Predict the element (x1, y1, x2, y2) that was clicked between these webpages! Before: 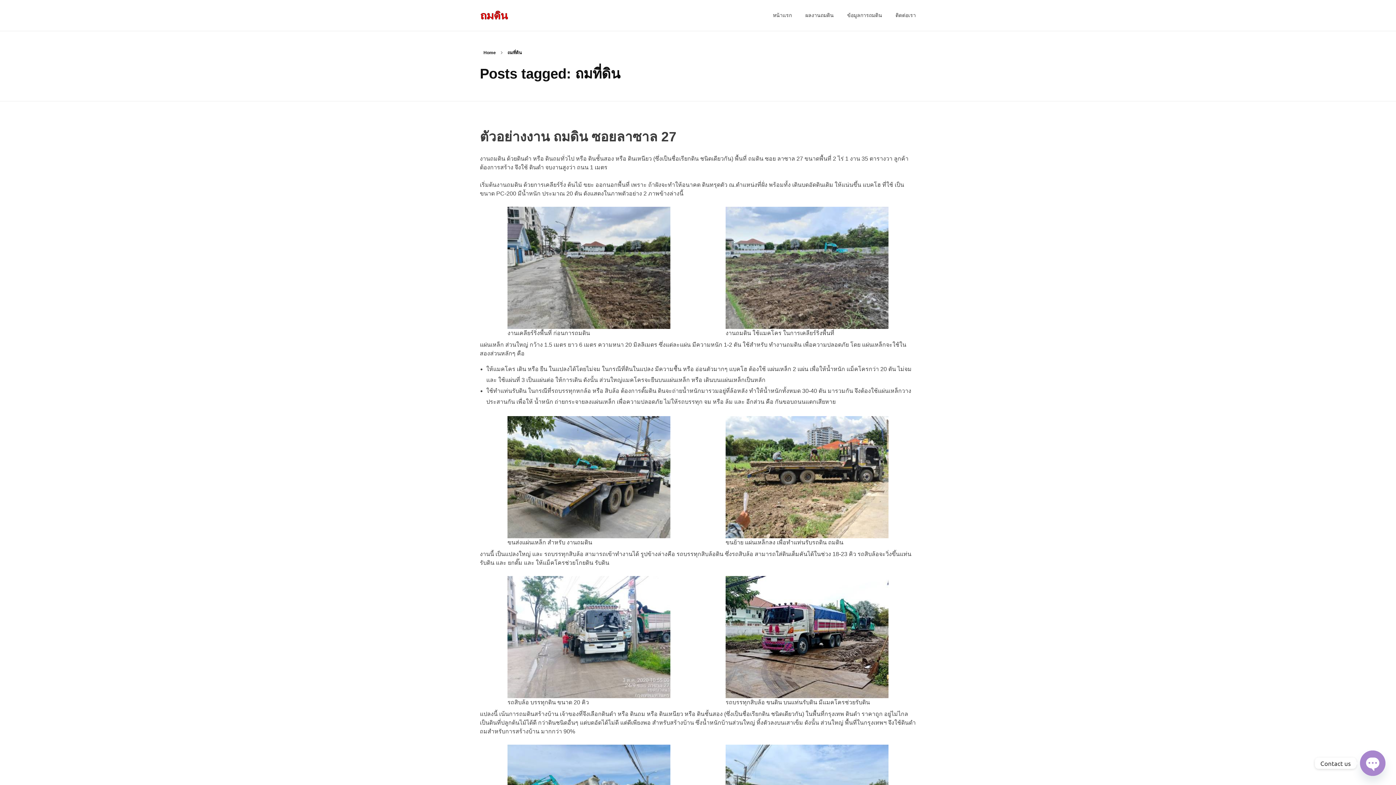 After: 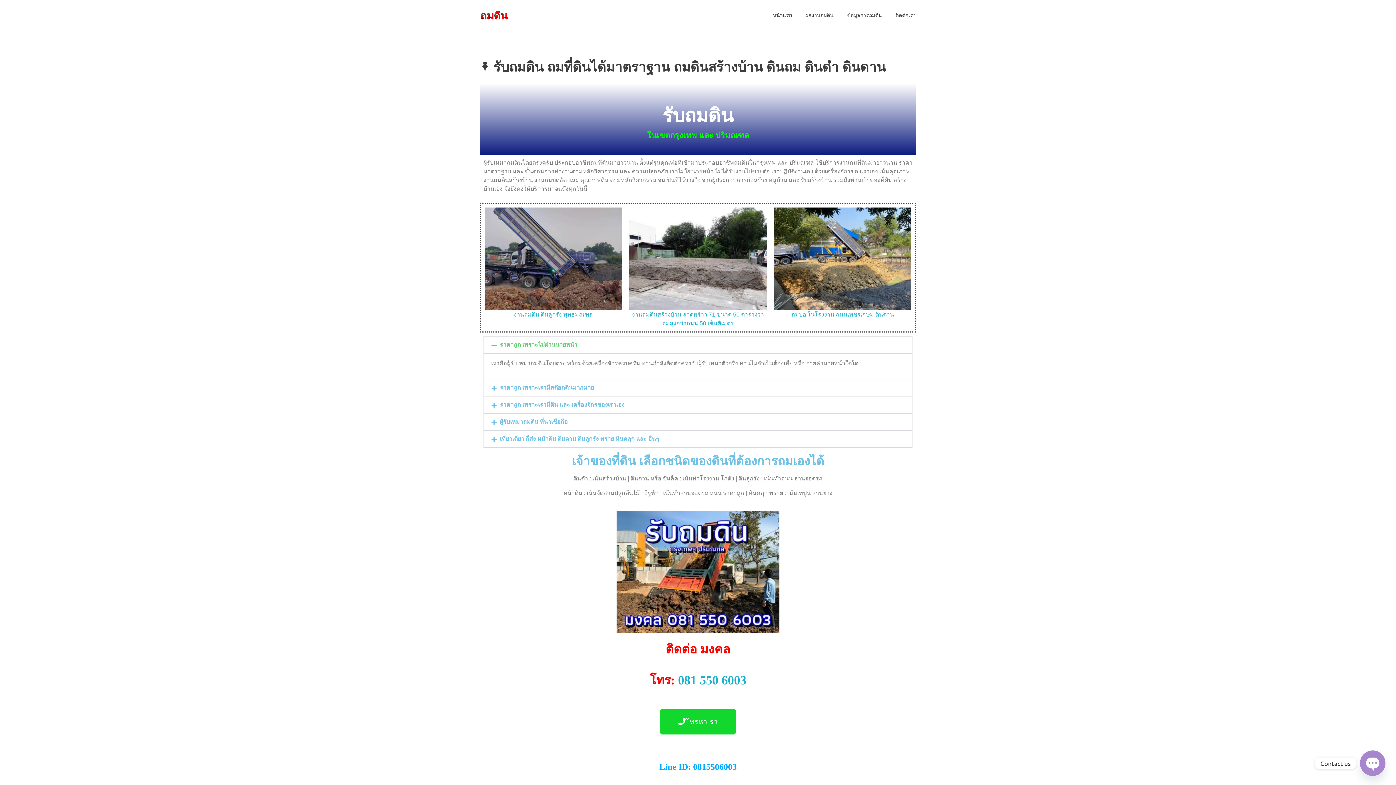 Action: bbox: (483, 50, 496, 55) label: Home